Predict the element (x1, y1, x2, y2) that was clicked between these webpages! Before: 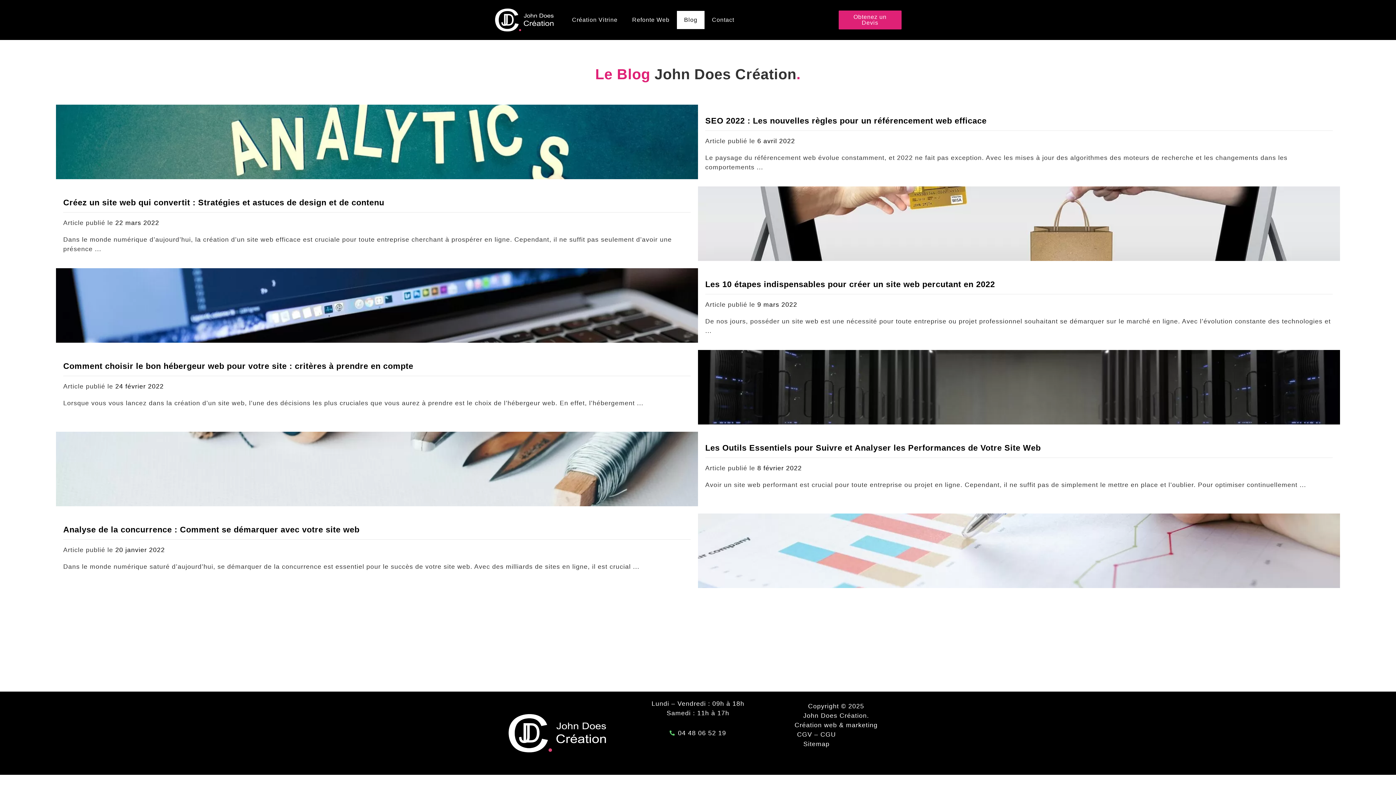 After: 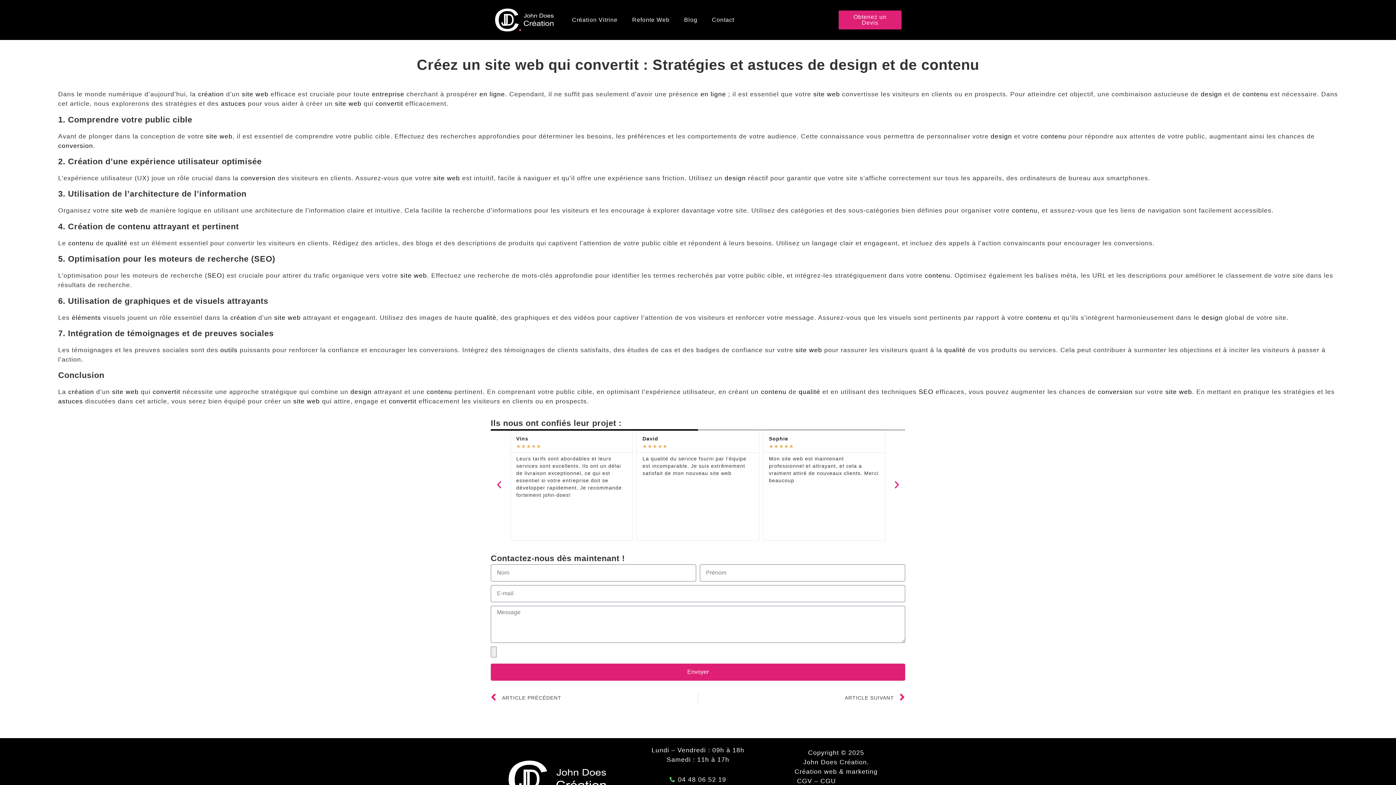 Action: bbox: (115, 219, 159, 226) label: 22 mars 2022